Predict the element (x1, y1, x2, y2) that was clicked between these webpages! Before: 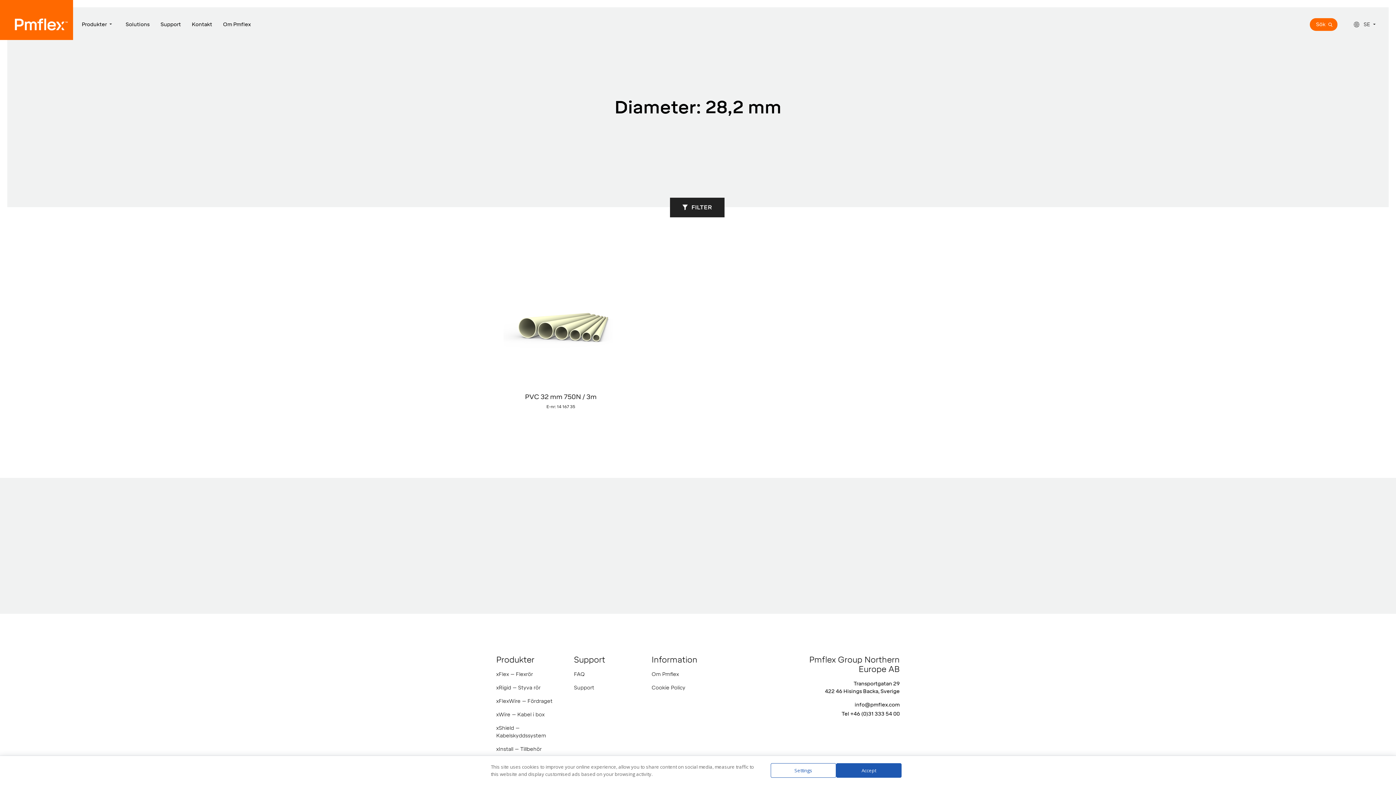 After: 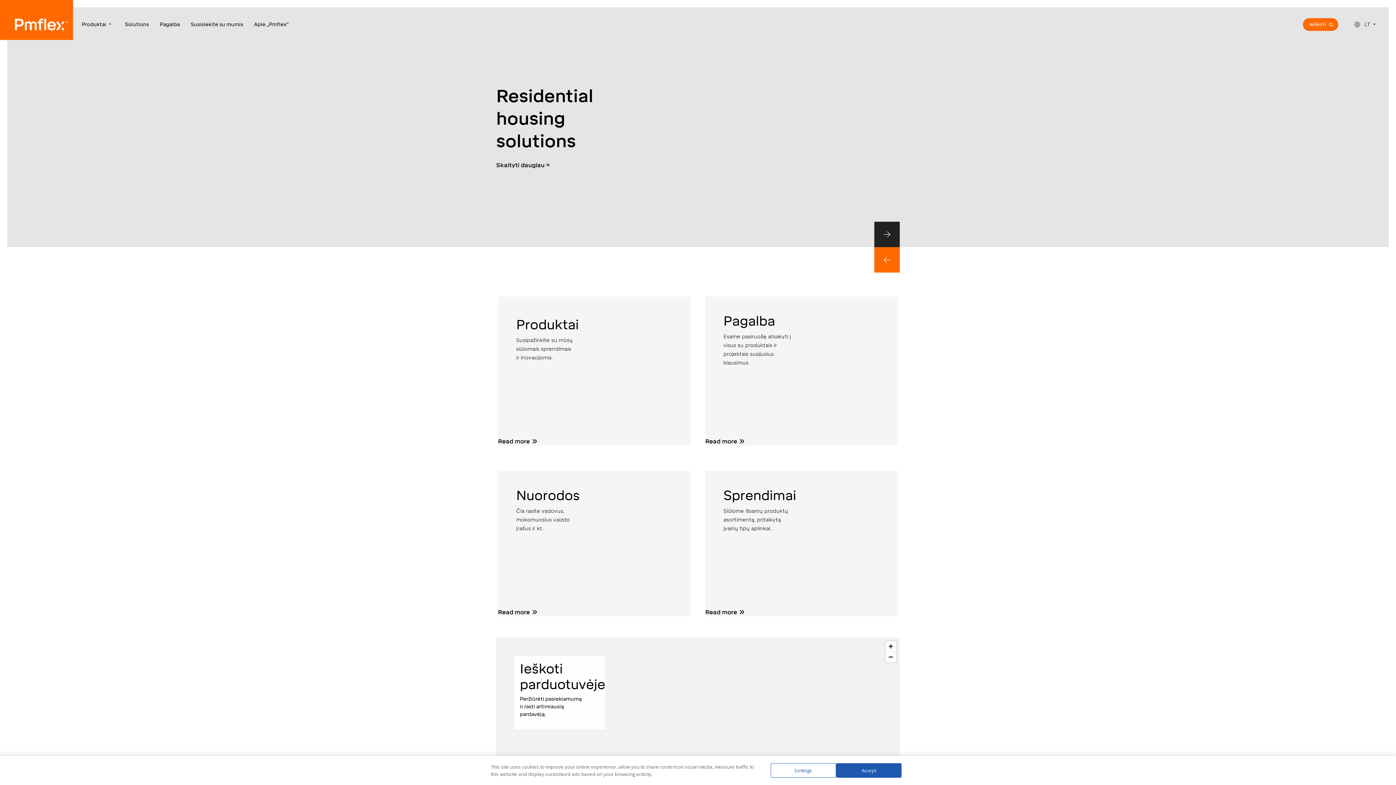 Action: label: LT bbox: (1353, 125, 1381, 133)